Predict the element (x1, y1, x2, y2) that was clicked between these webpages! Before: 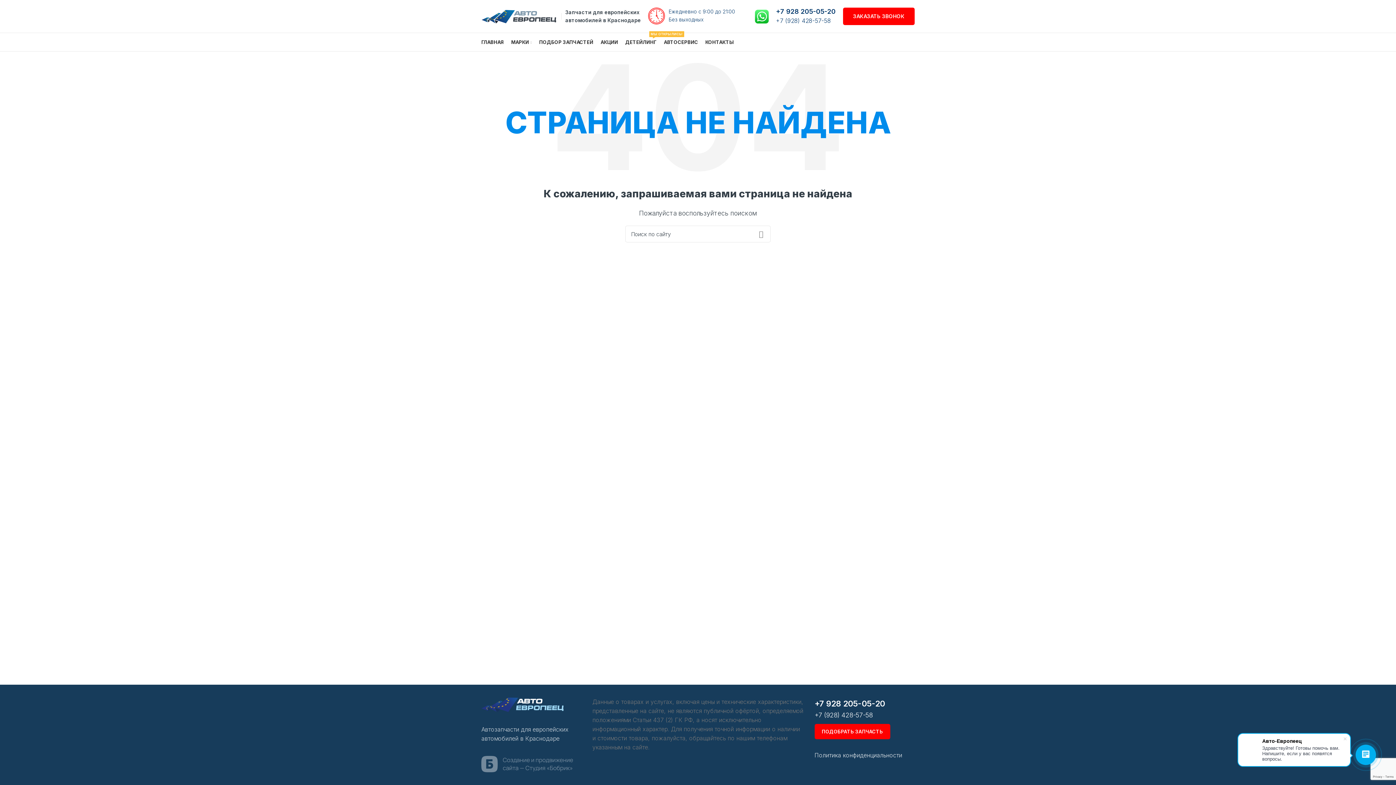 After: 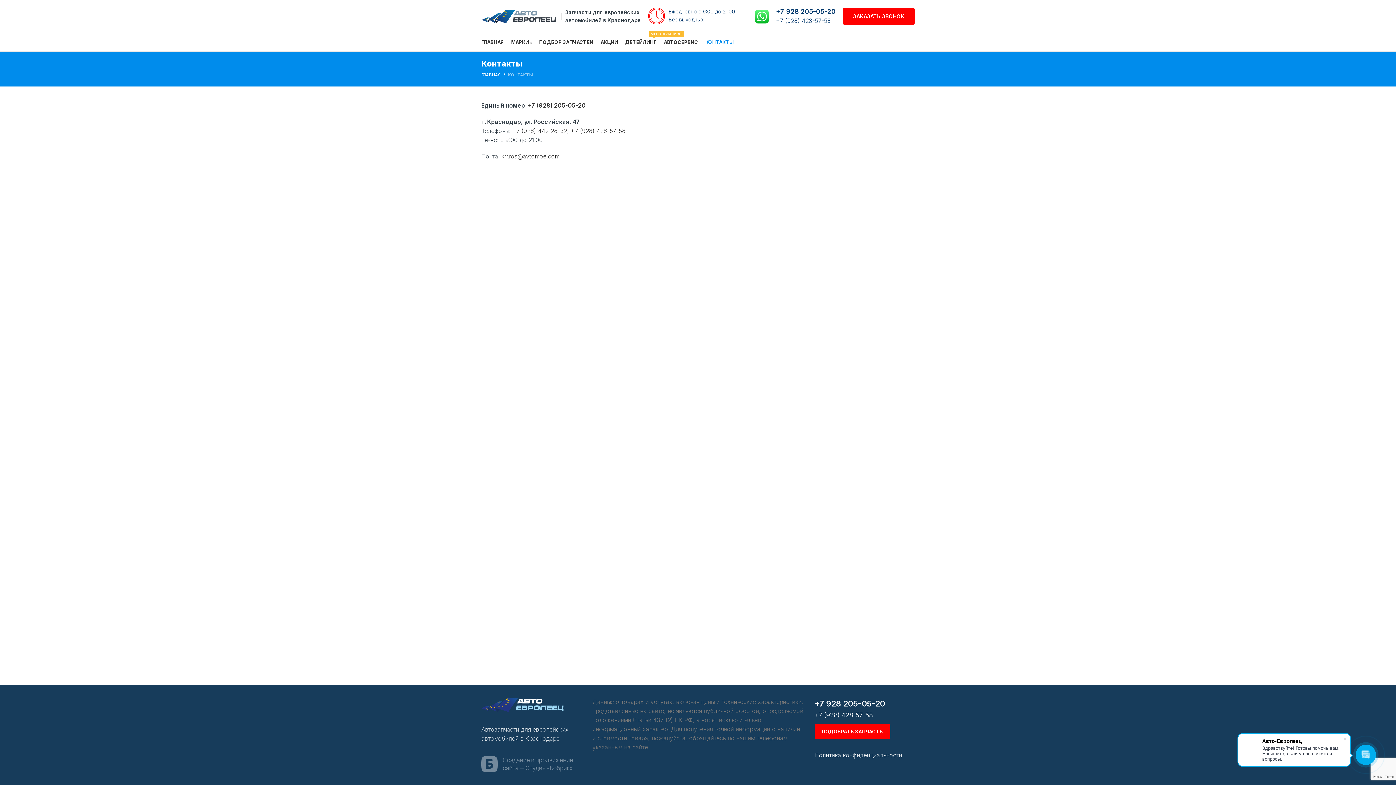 Action: bbox: (701, 34, 737, 49) label: КОНТАКТЫ